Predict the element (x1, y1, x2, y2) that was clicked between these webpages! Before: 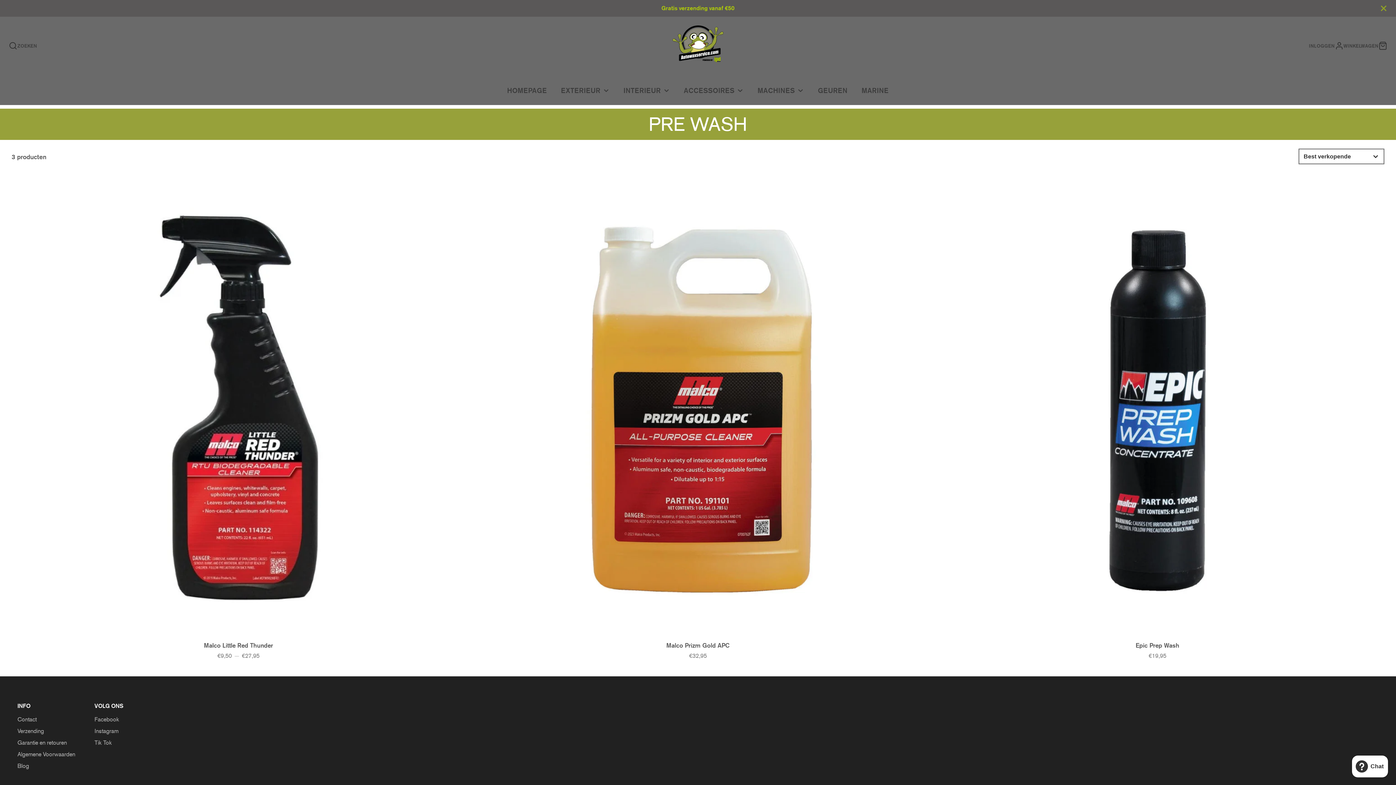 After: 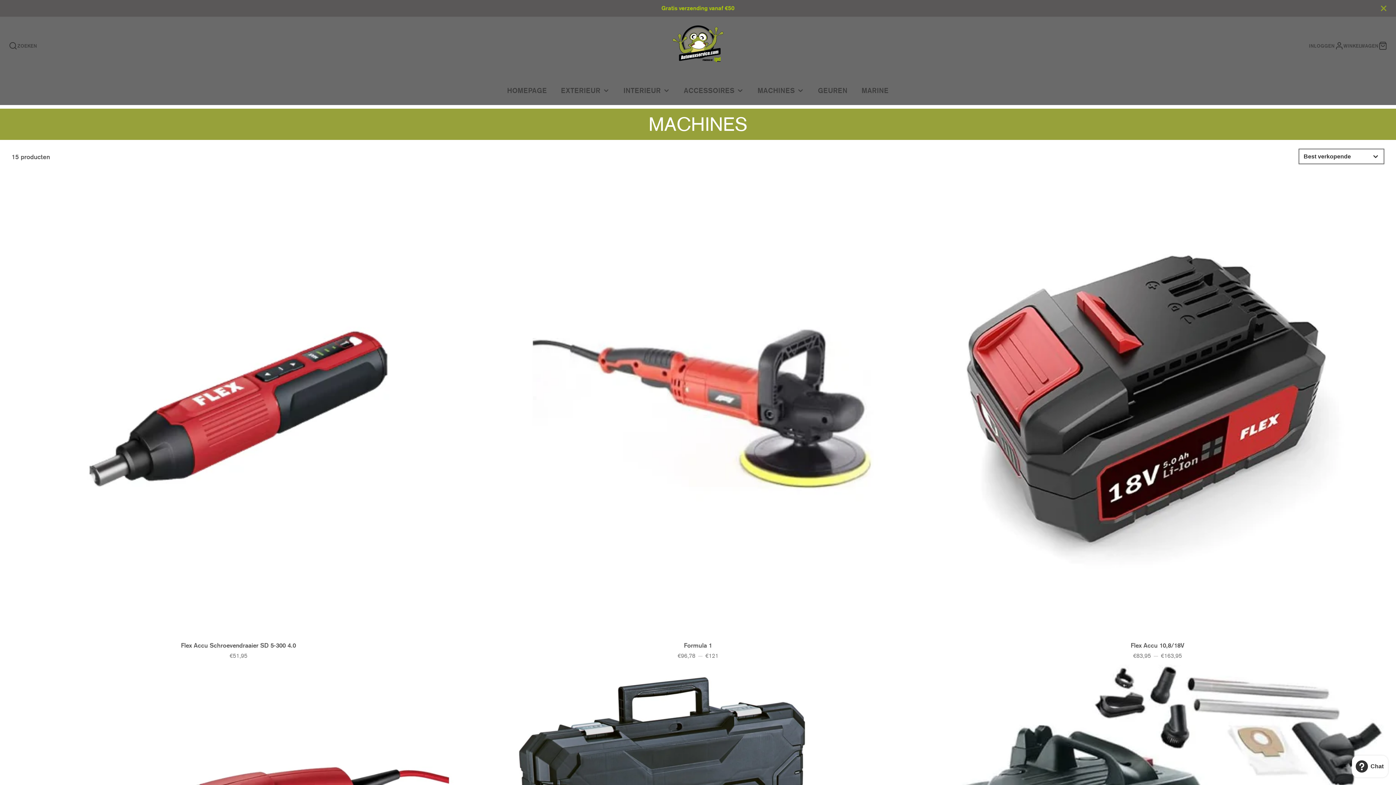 Action: label: MACHINES bbox: (750, 79, 811, 101)